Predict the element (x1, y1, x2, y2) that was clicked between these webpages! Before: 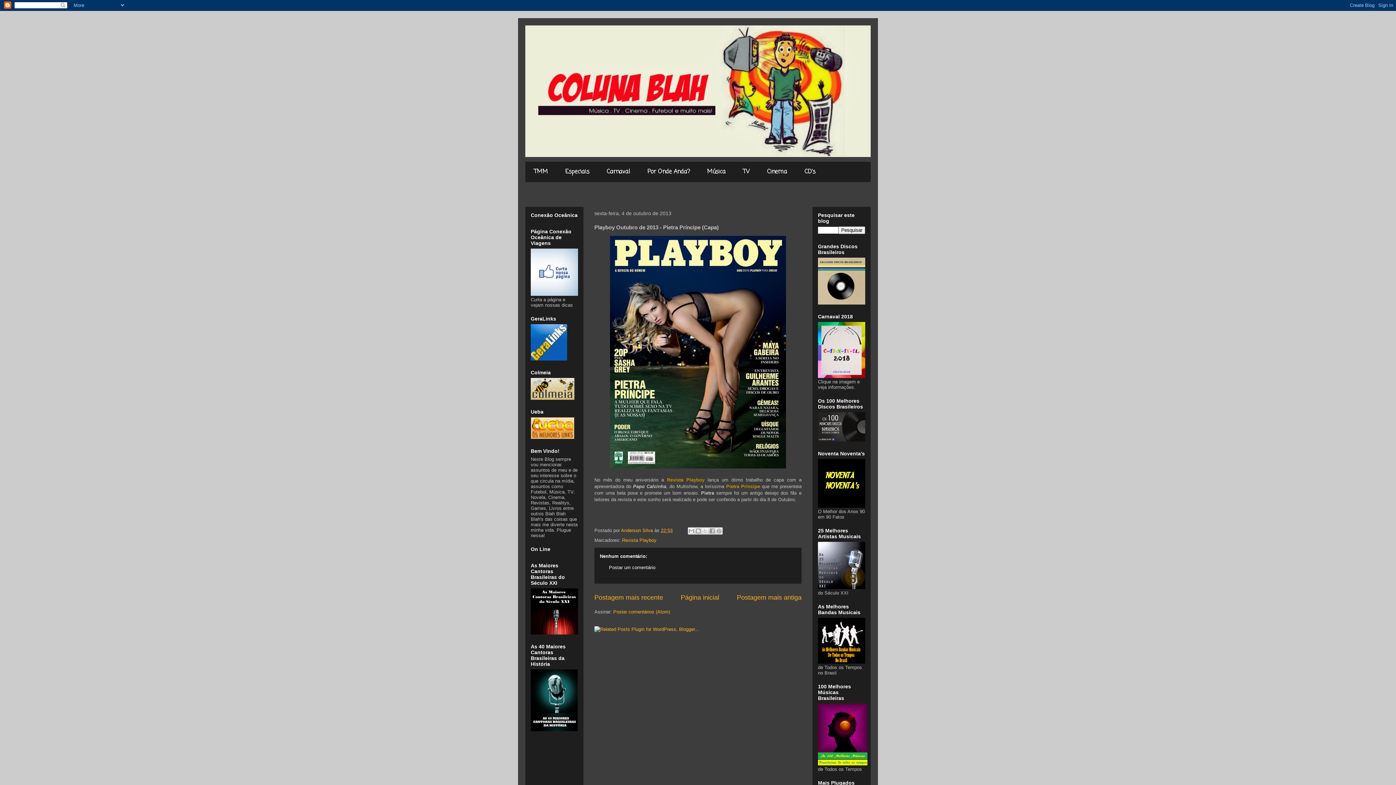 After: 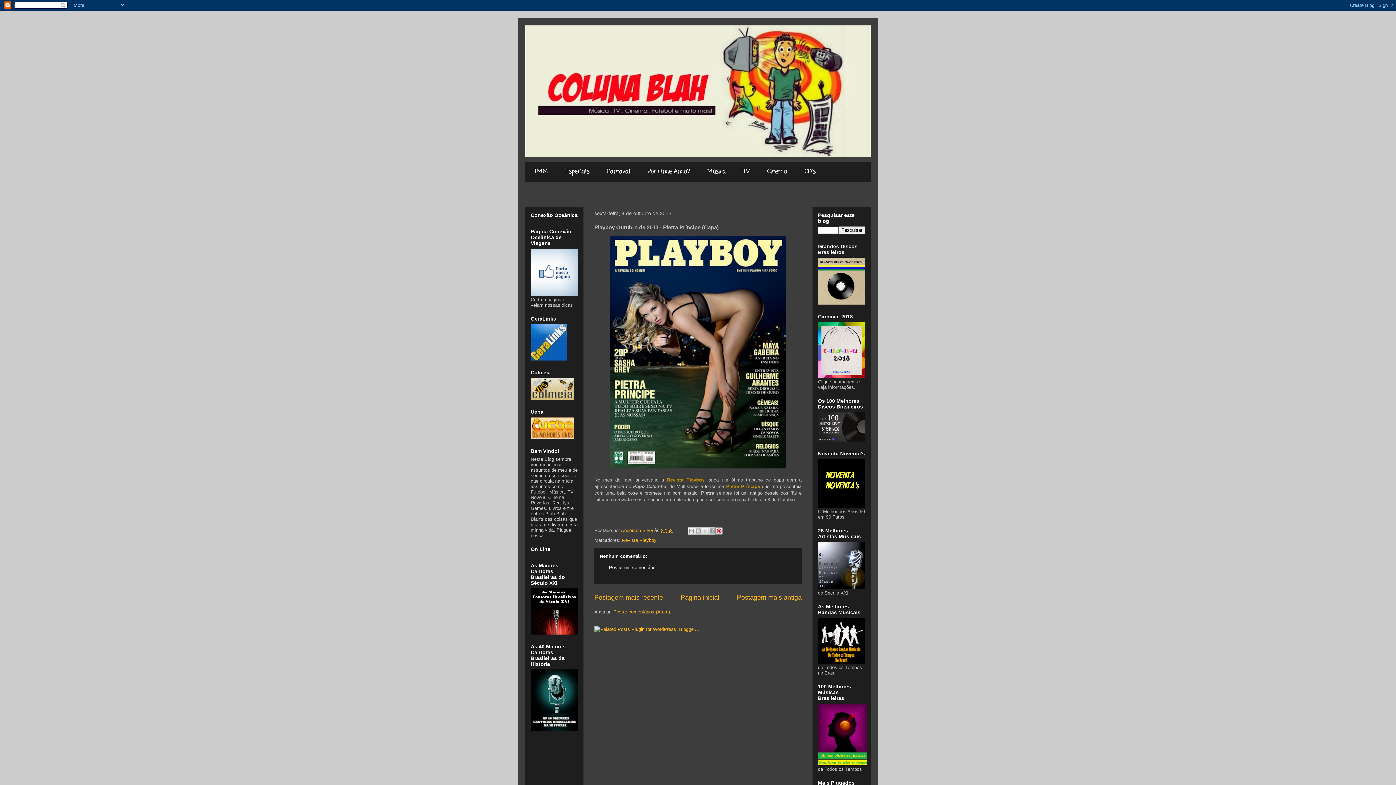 Action: bbox: (715, 527, 722, 534) label: Compartilhar com o Pinterest